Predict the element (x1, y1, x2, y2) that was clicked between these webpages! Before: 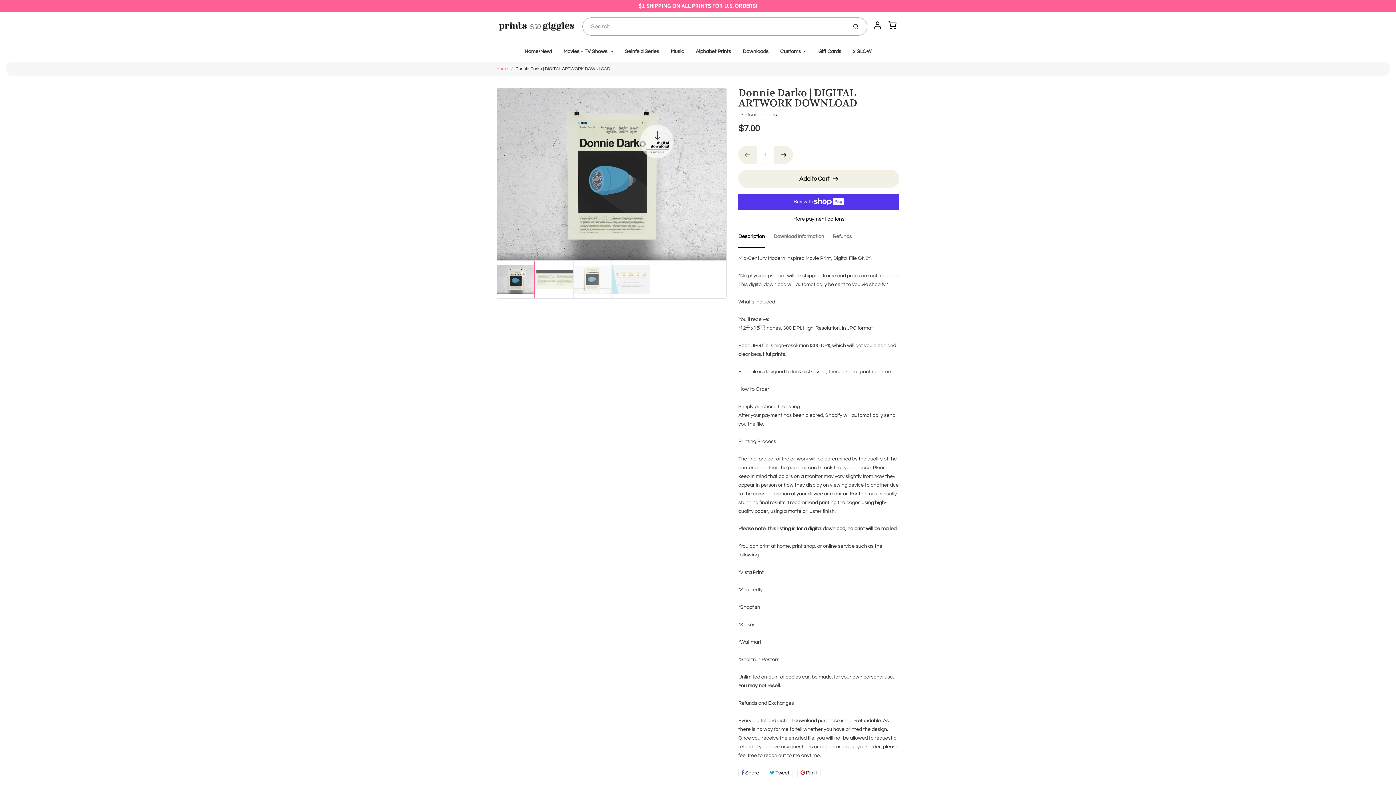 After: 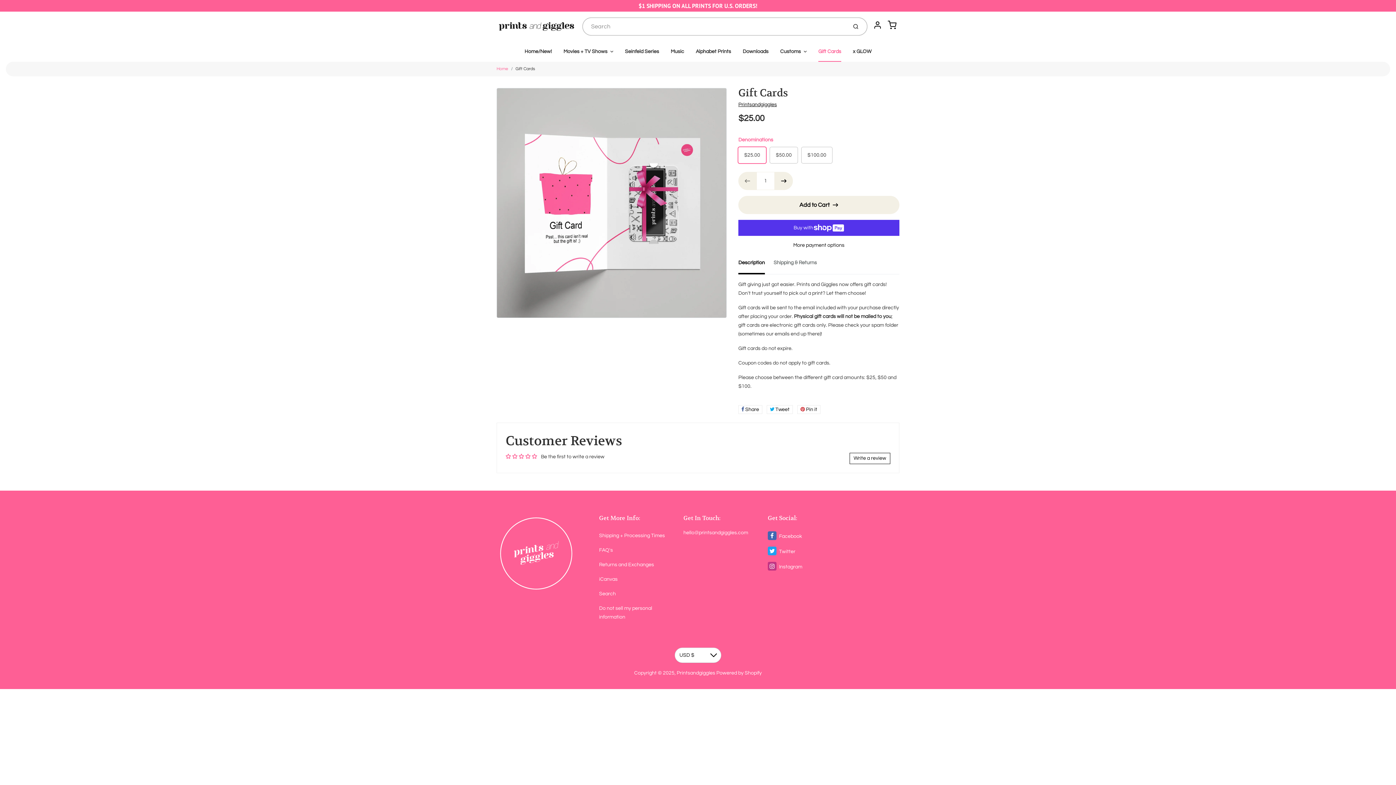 Action: bbox: (812, 41, 847, 61) label: Gift Cards